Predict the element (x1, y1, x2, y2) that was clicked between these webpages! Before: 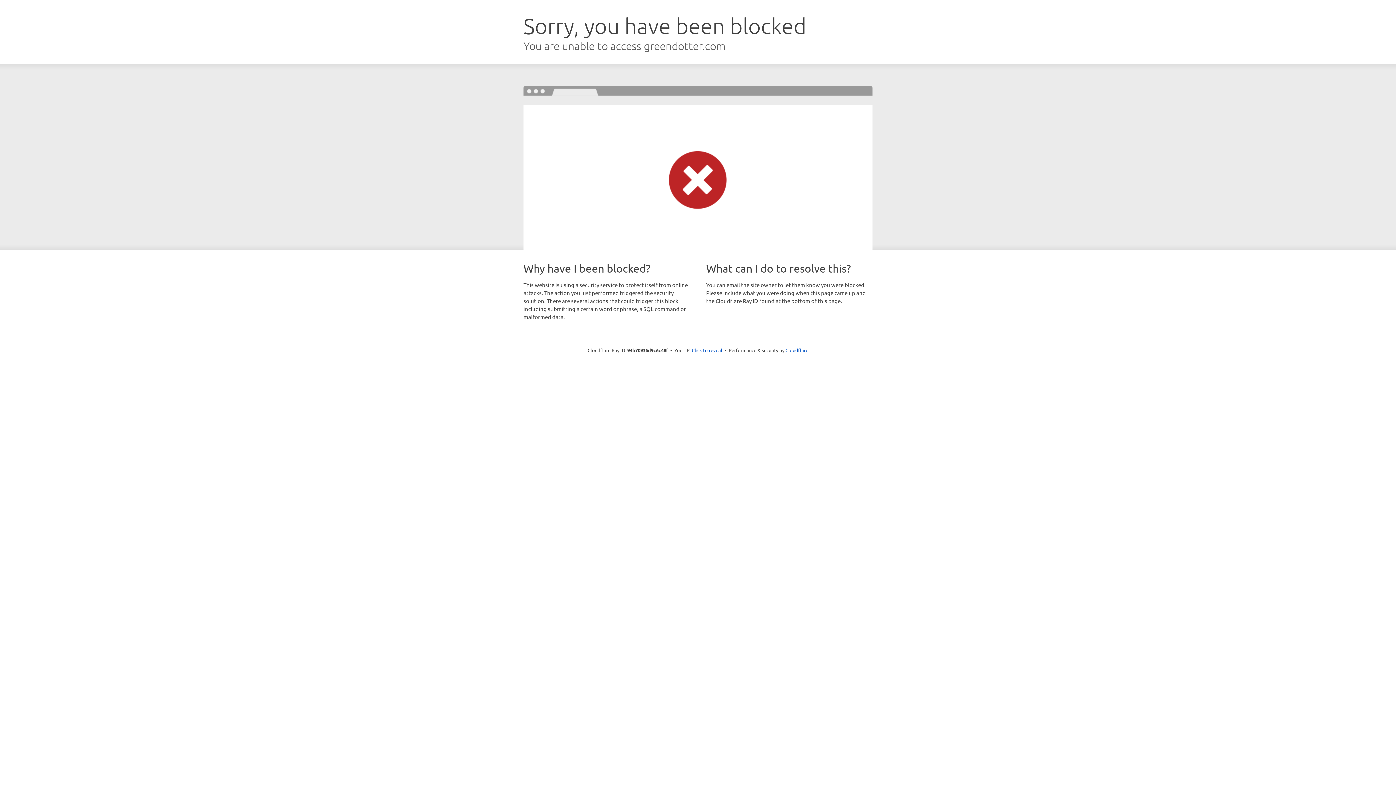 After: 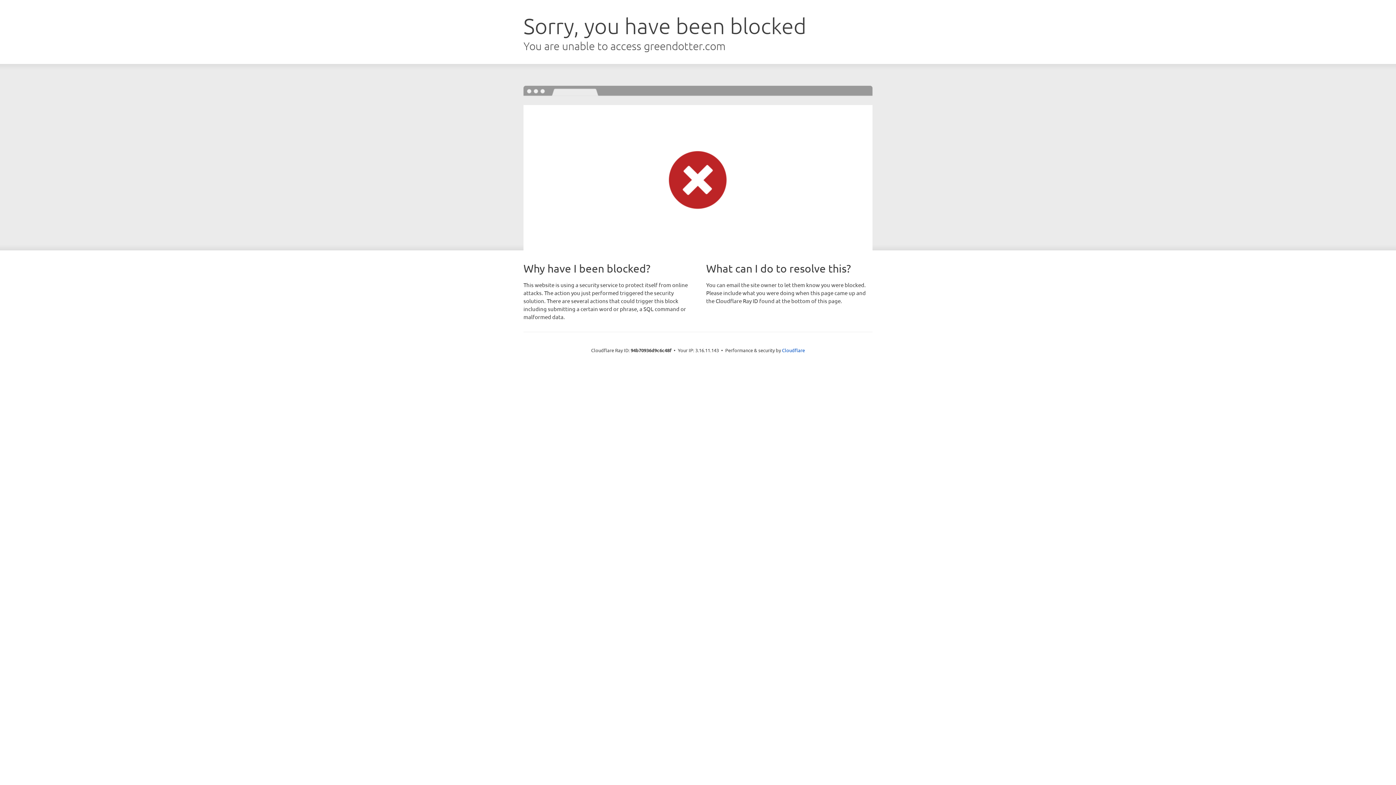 Action: label: Click to reveal bbox: (692, 346, 722, 353)